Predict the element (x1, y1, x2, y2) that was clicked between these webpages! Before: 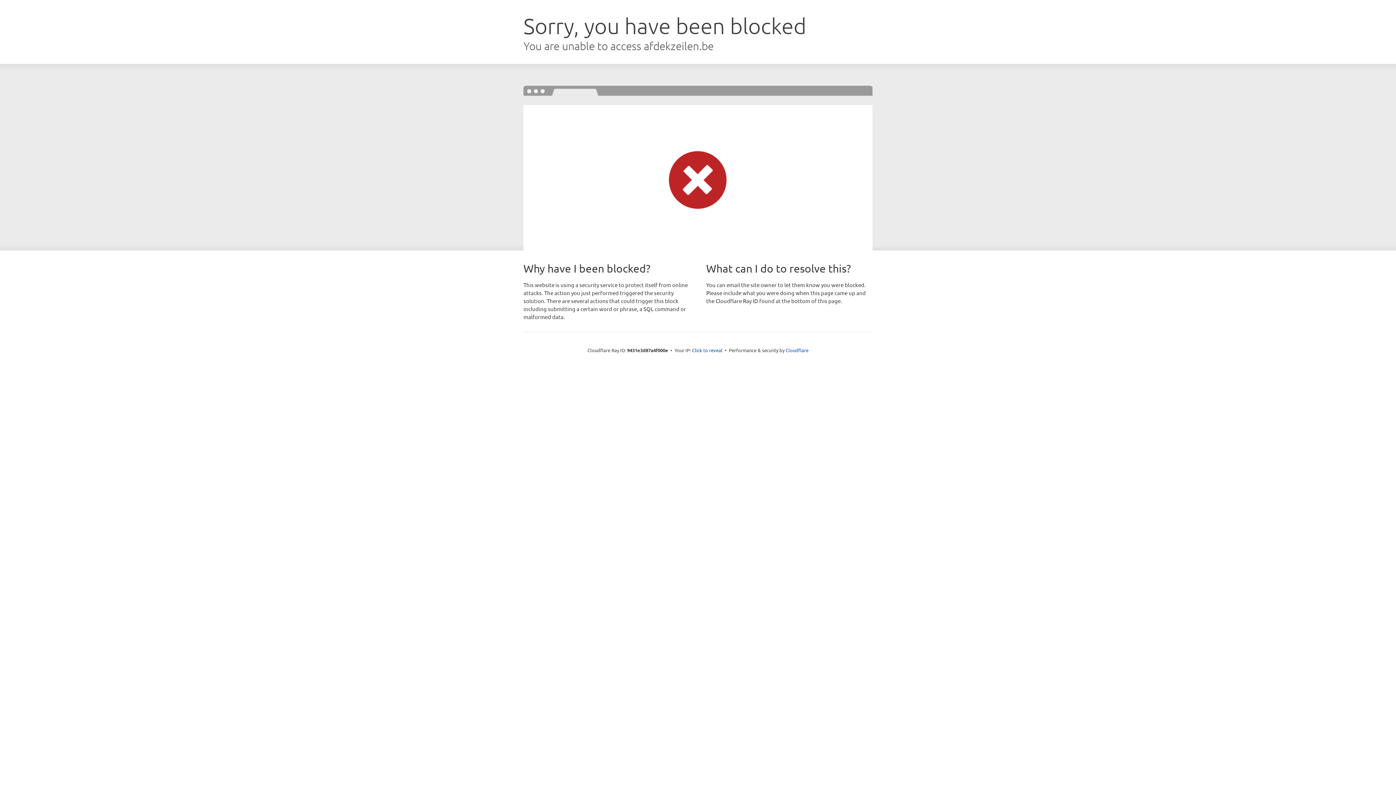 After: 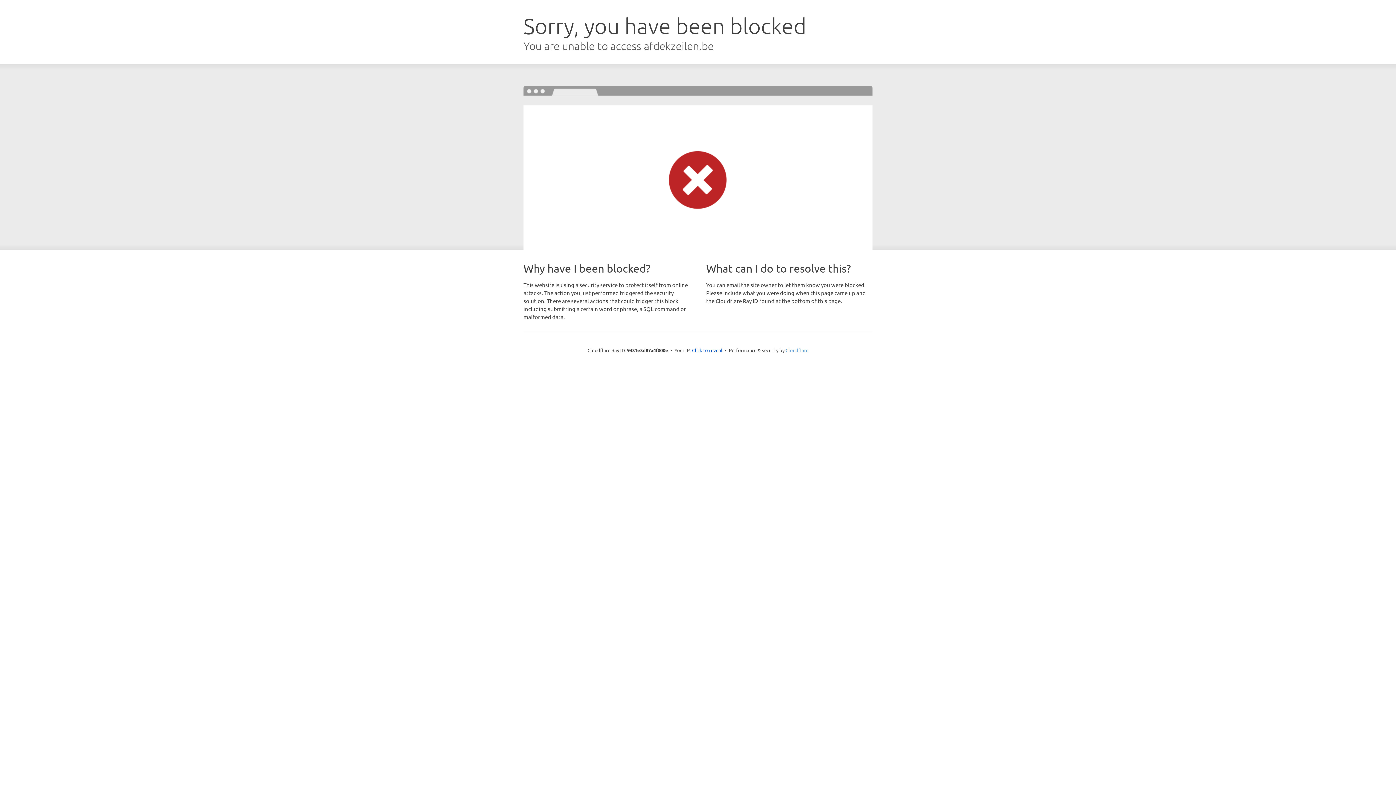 Action: label: Cloudflare bbox: (785, 347, 808, 353)